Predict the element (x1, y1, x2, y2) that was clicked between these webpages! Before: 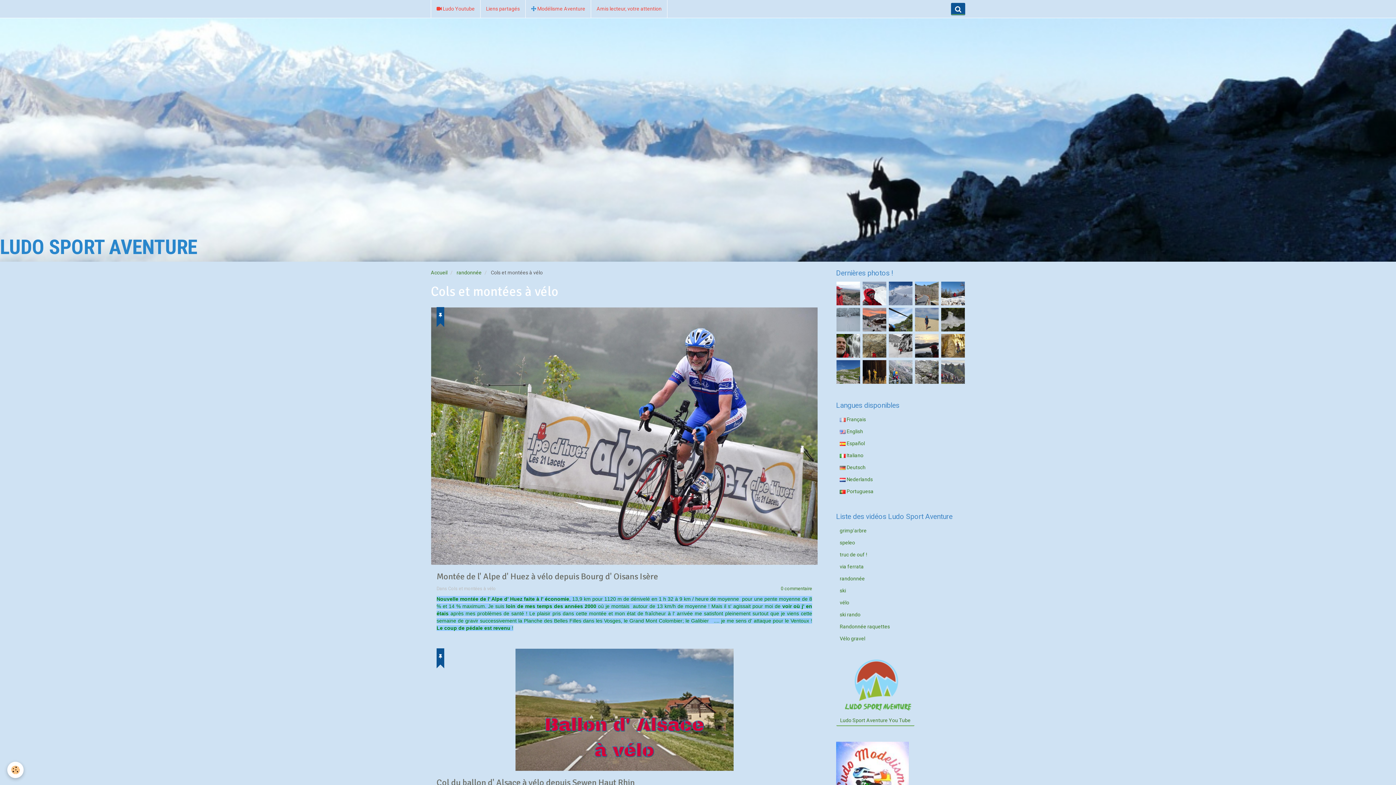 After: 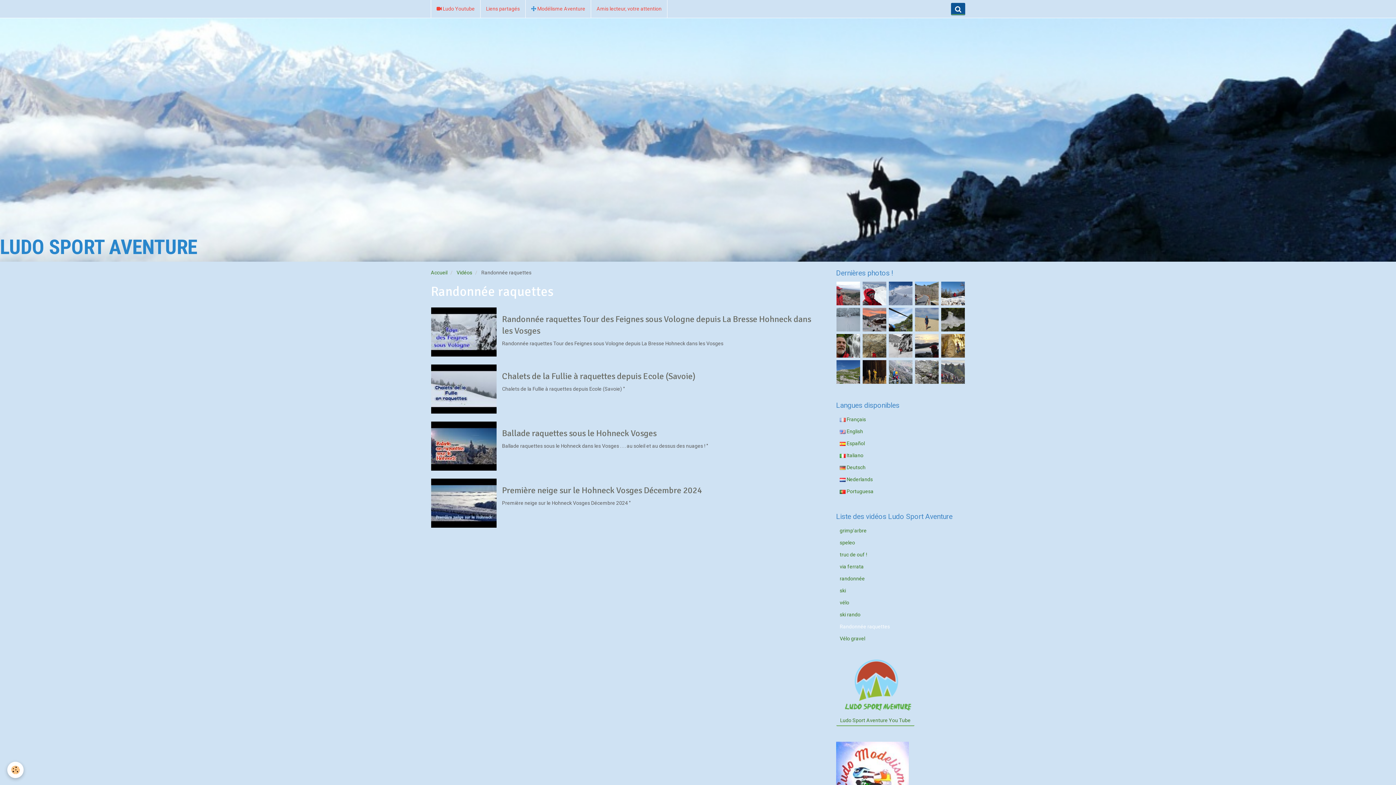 Action: label: Randonnée raquettes bbox: (836, 621, 965, 632)